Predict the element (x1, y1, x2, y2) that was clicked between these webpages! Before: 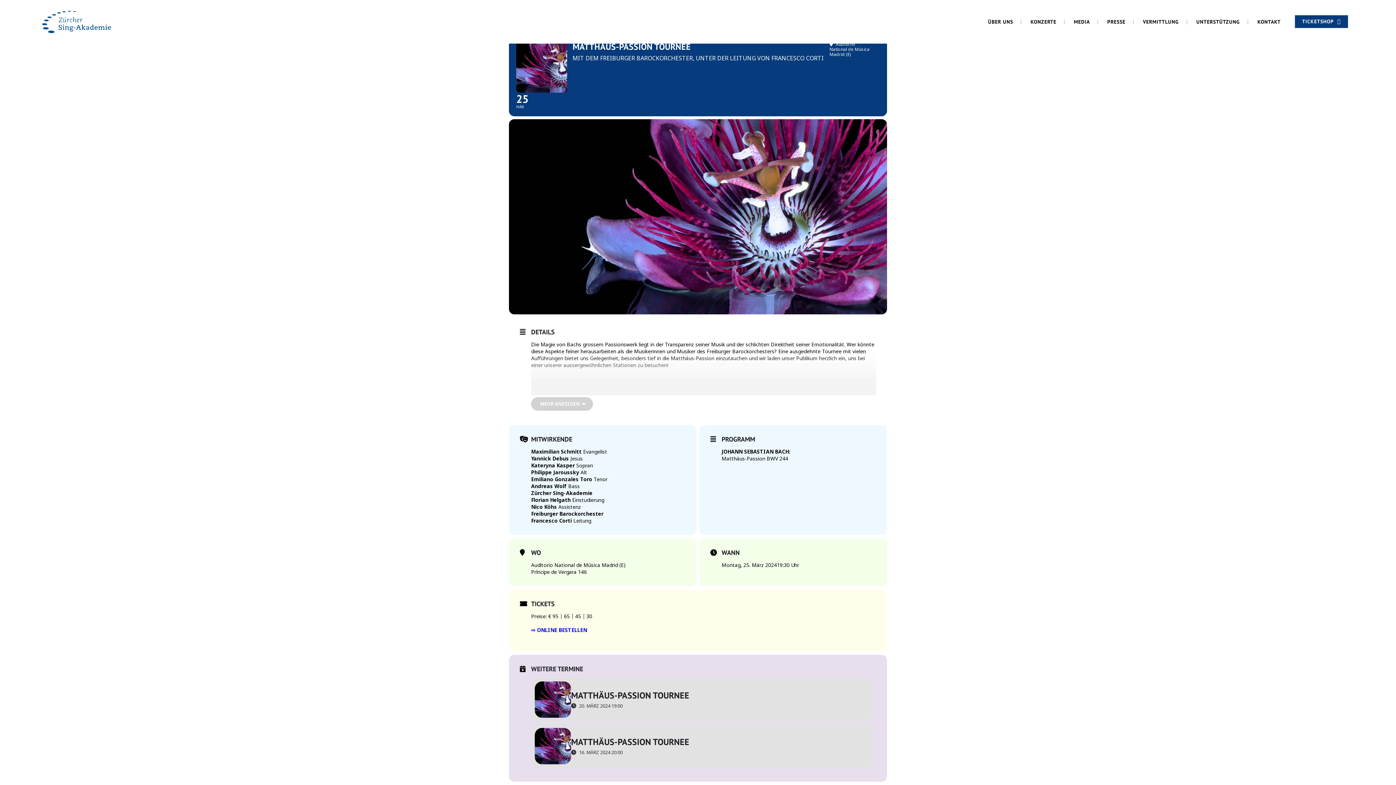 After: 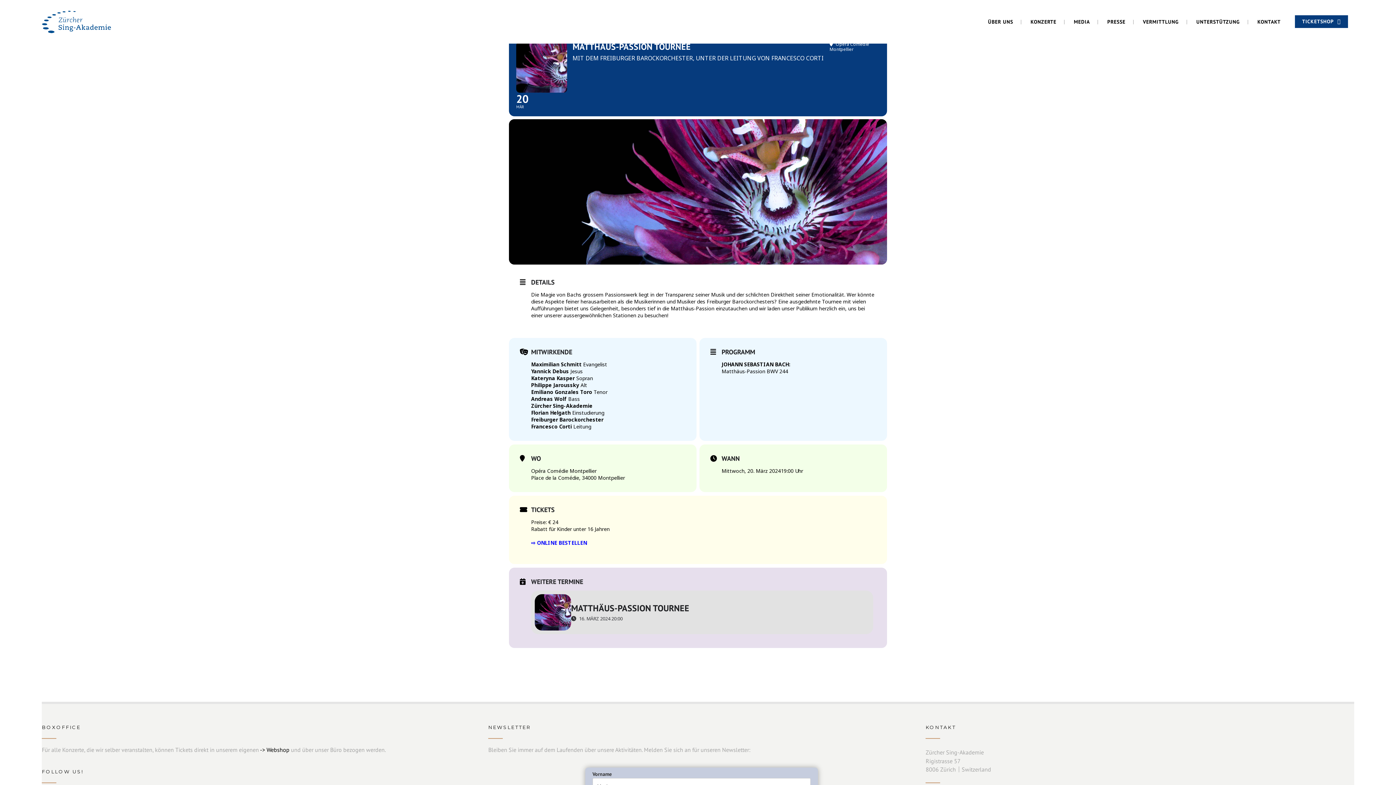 Action: label: MATTHÄUS-PASSION TOURNEE
 20. MÄRZ 2024 19:00 bbox: (531, 678, 873, 721)